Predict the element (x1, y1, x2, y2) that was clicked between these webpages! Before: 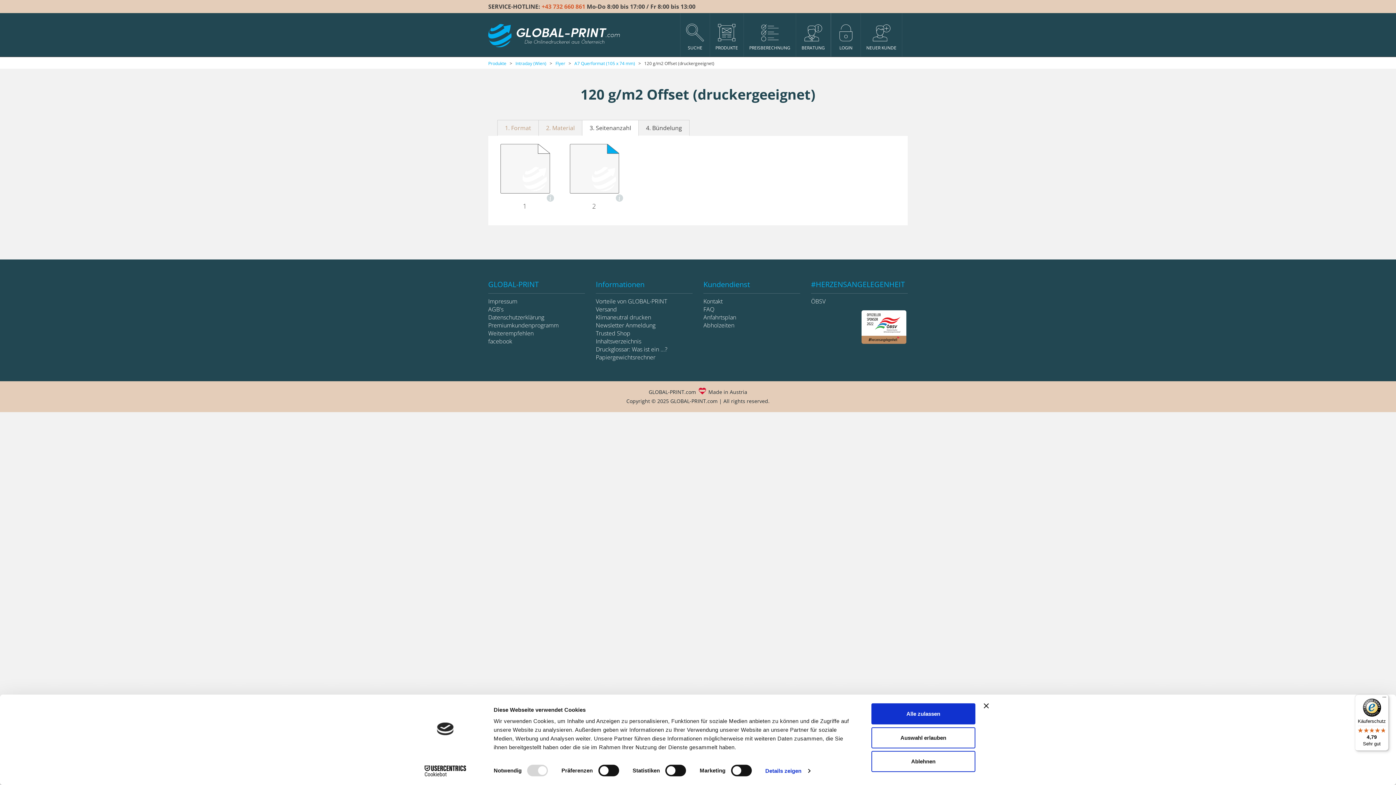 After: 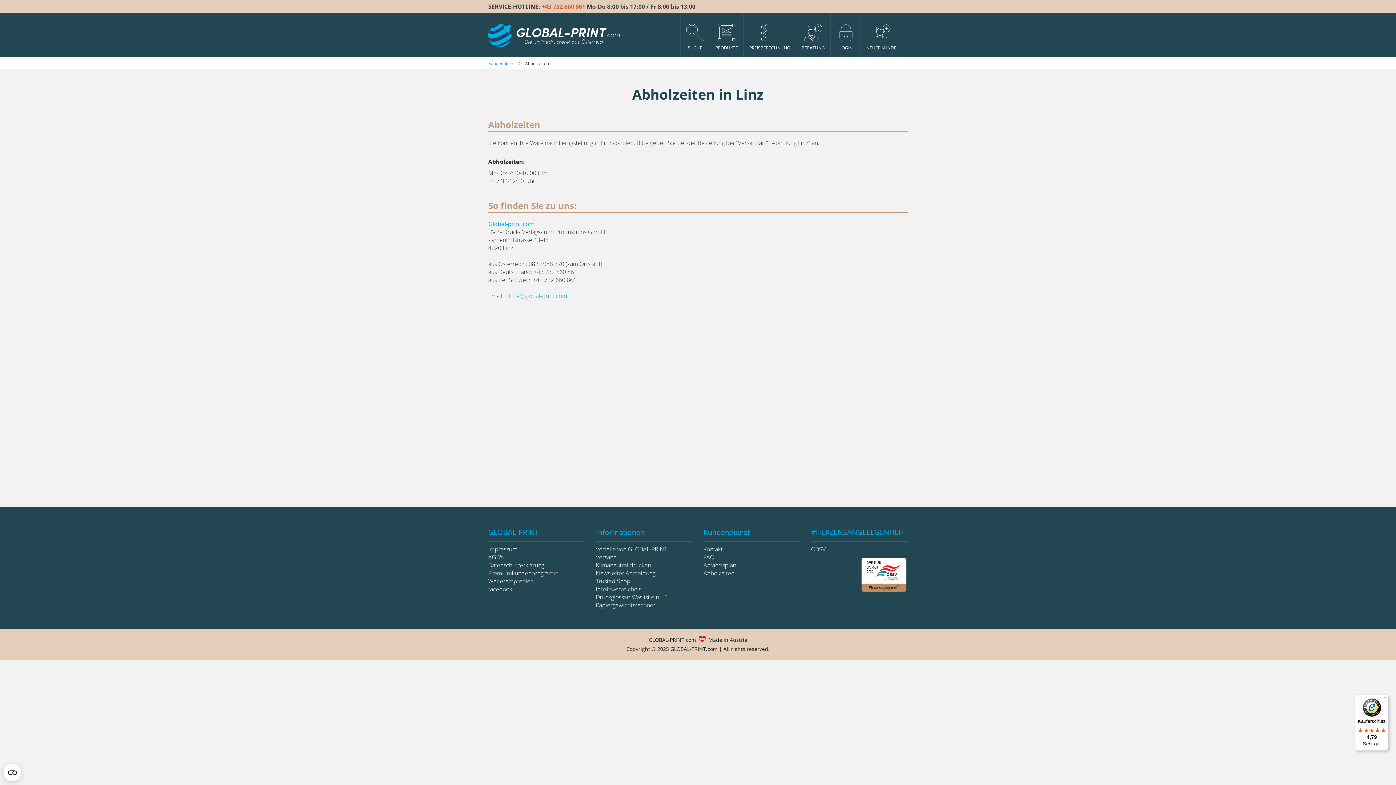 Action: label: Abholzeiten bbox: (703, 321, 734, 329)